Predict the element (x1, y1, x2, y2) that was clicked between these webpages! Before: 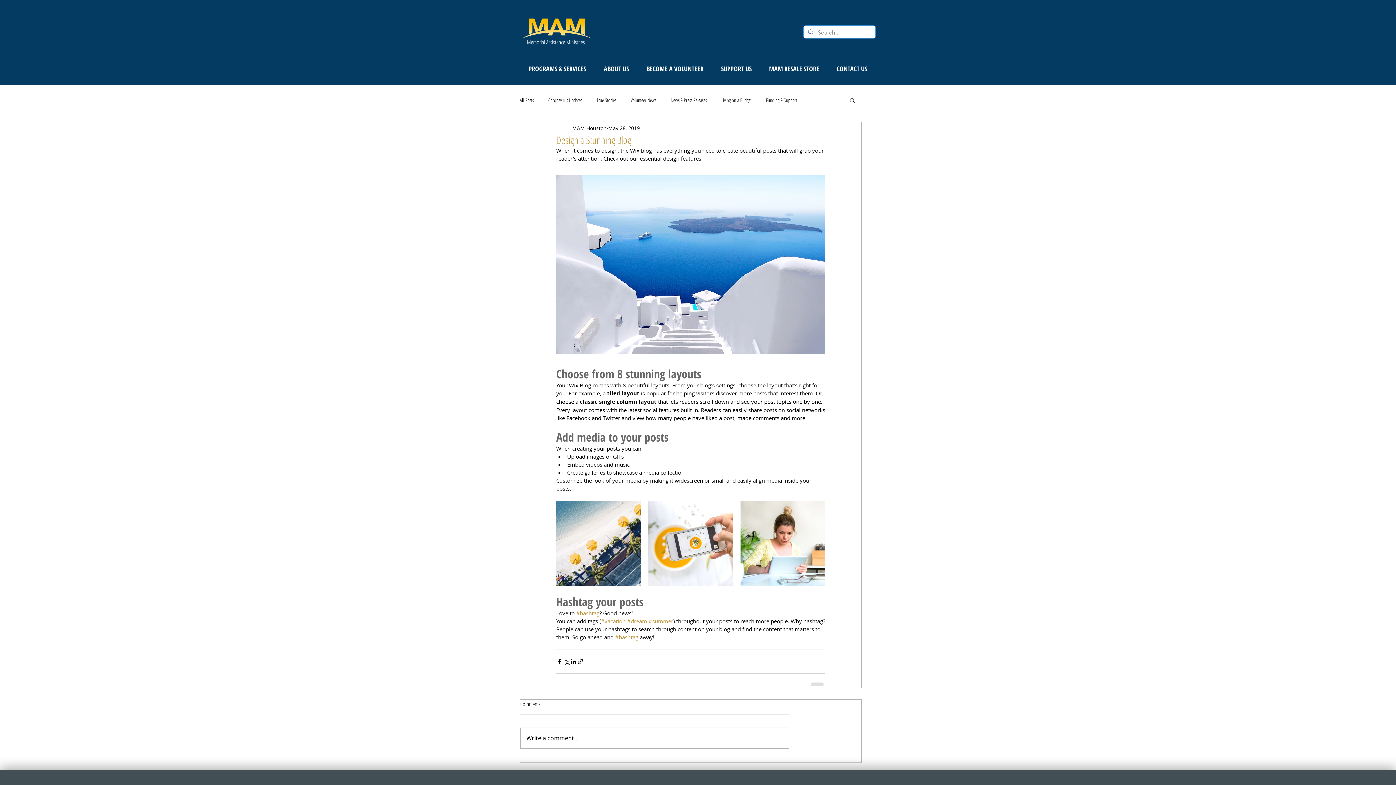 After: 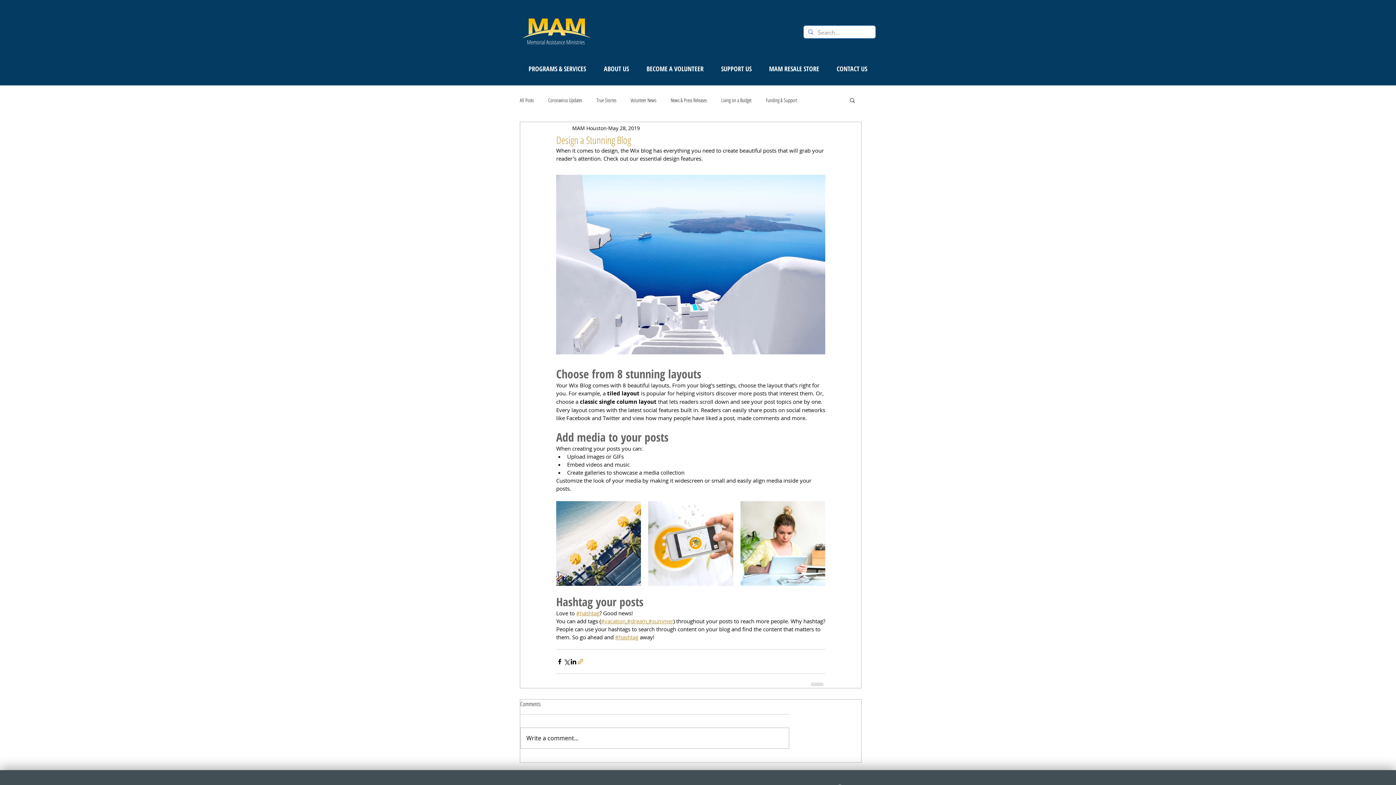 Action: label: Share via link bbox: (577, 658, 584, 665)